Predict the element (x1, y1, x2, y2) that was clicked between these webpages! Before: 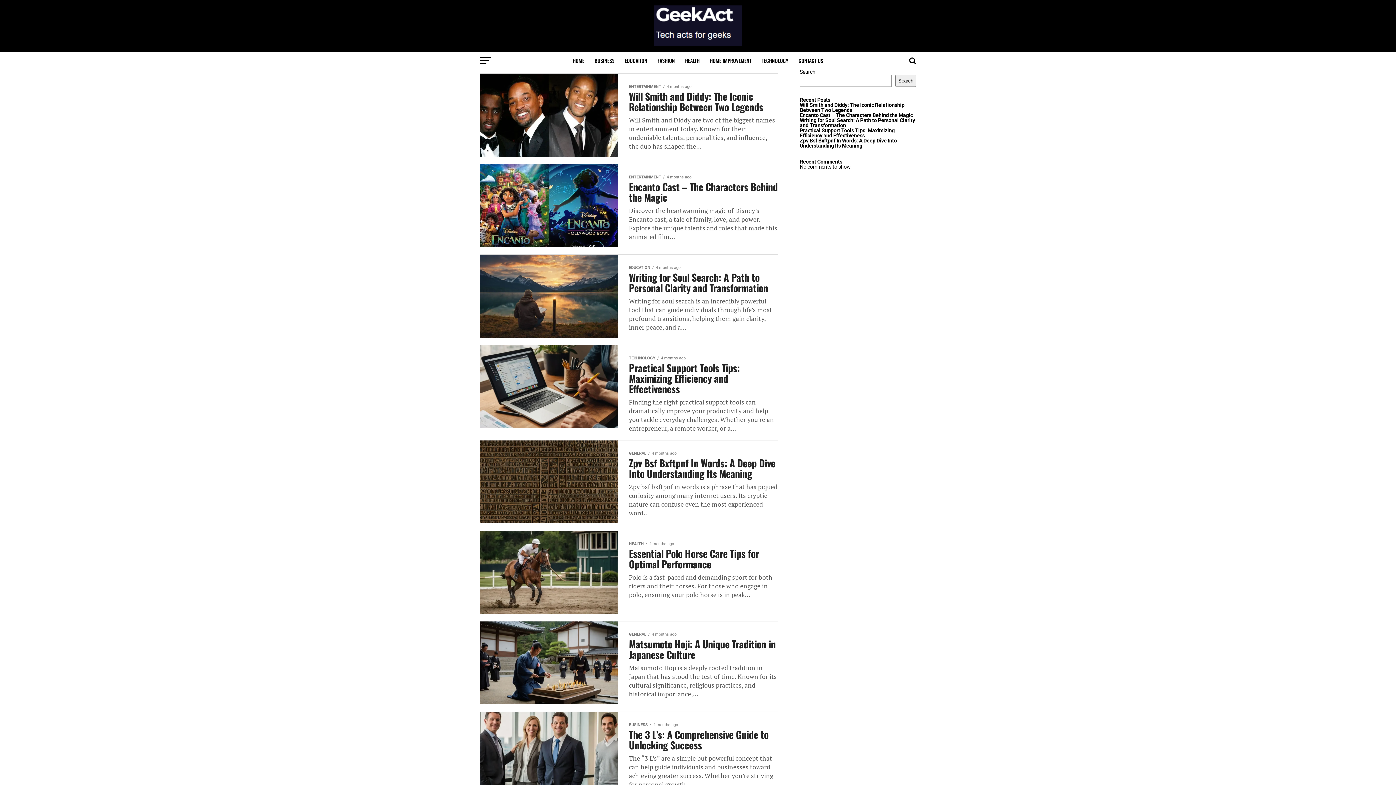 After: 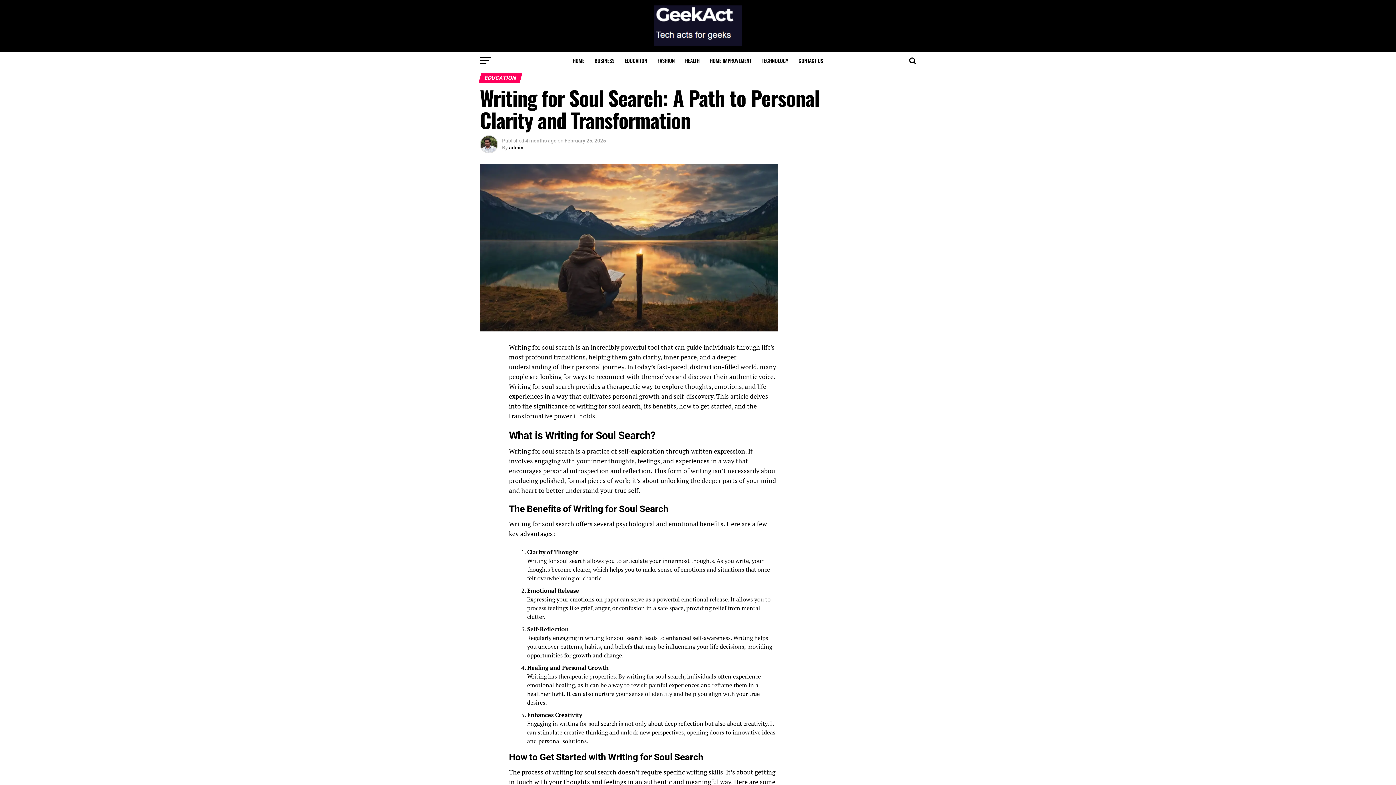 Action: bbox: (800, 117, 915, 128) label: Writing for Soul Search: A Path to Personal Clarity and Transformation